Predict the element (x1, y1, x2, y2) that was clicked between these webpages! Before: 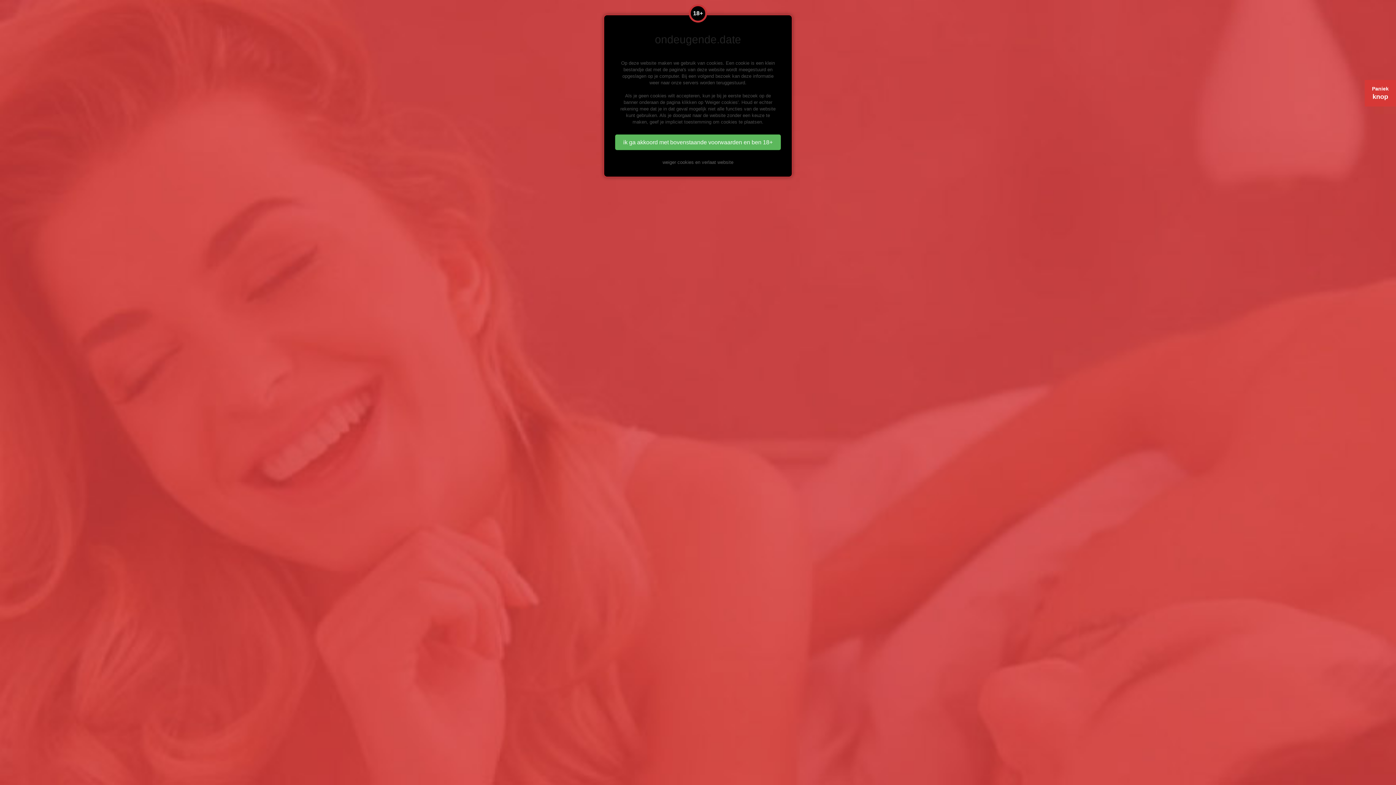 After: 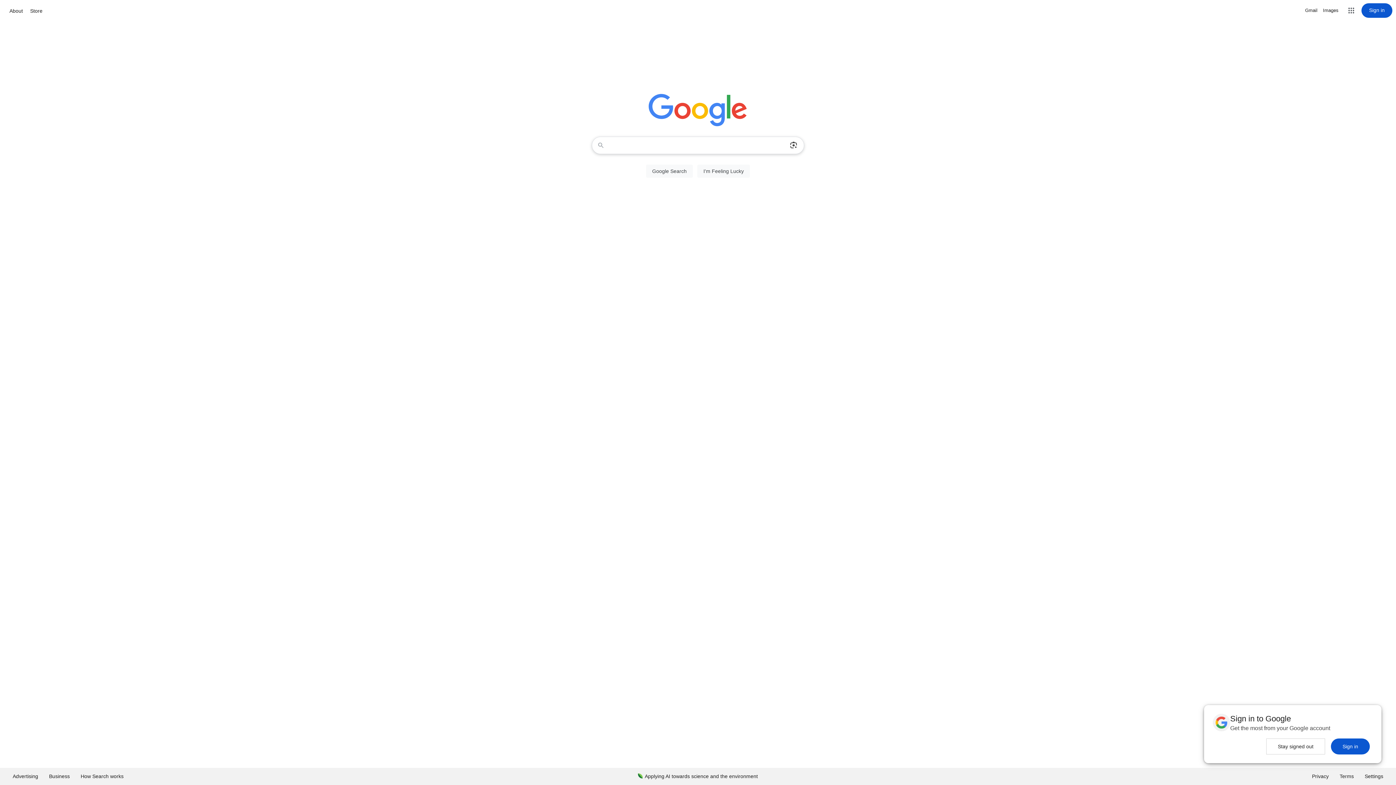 Action: label: Paniek
knop bbox: (1365, 80, 1396, 106)